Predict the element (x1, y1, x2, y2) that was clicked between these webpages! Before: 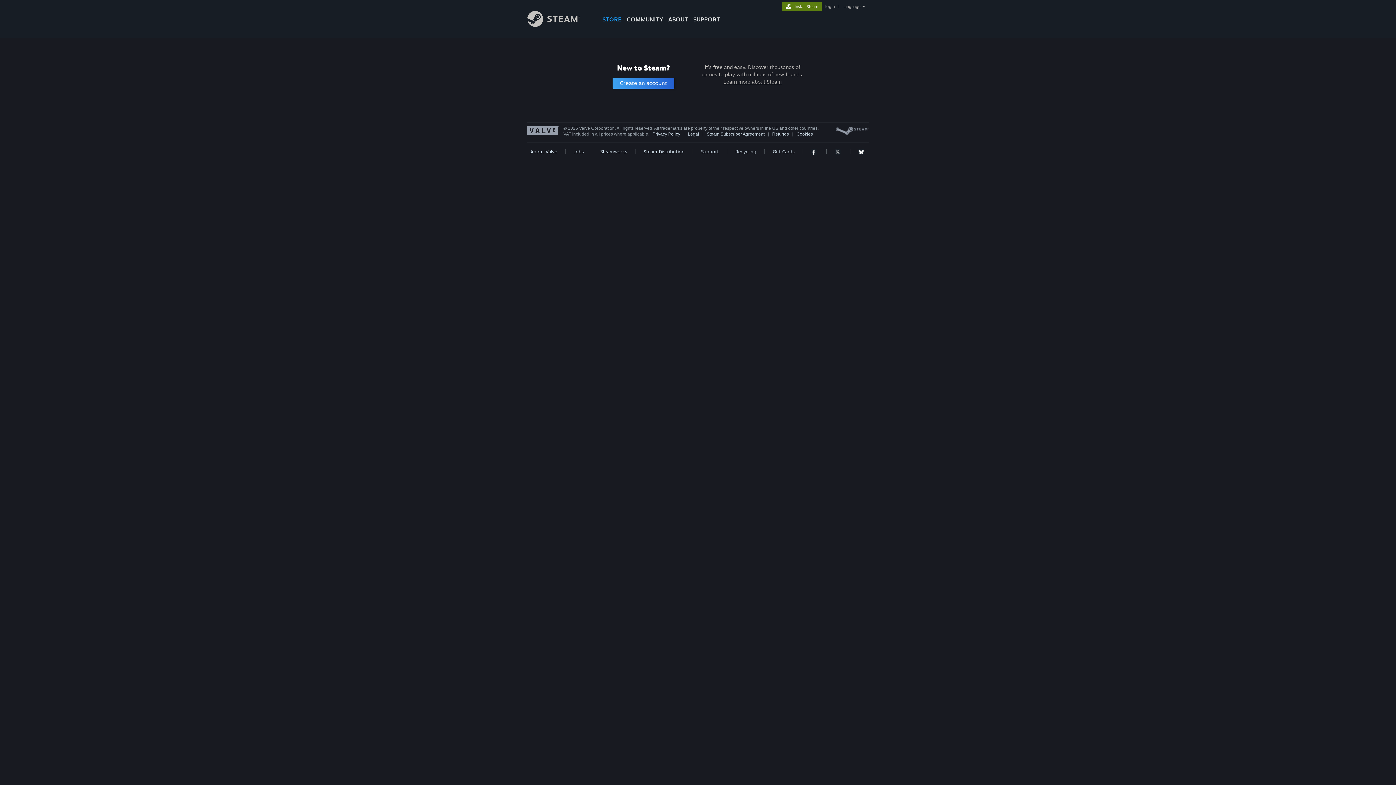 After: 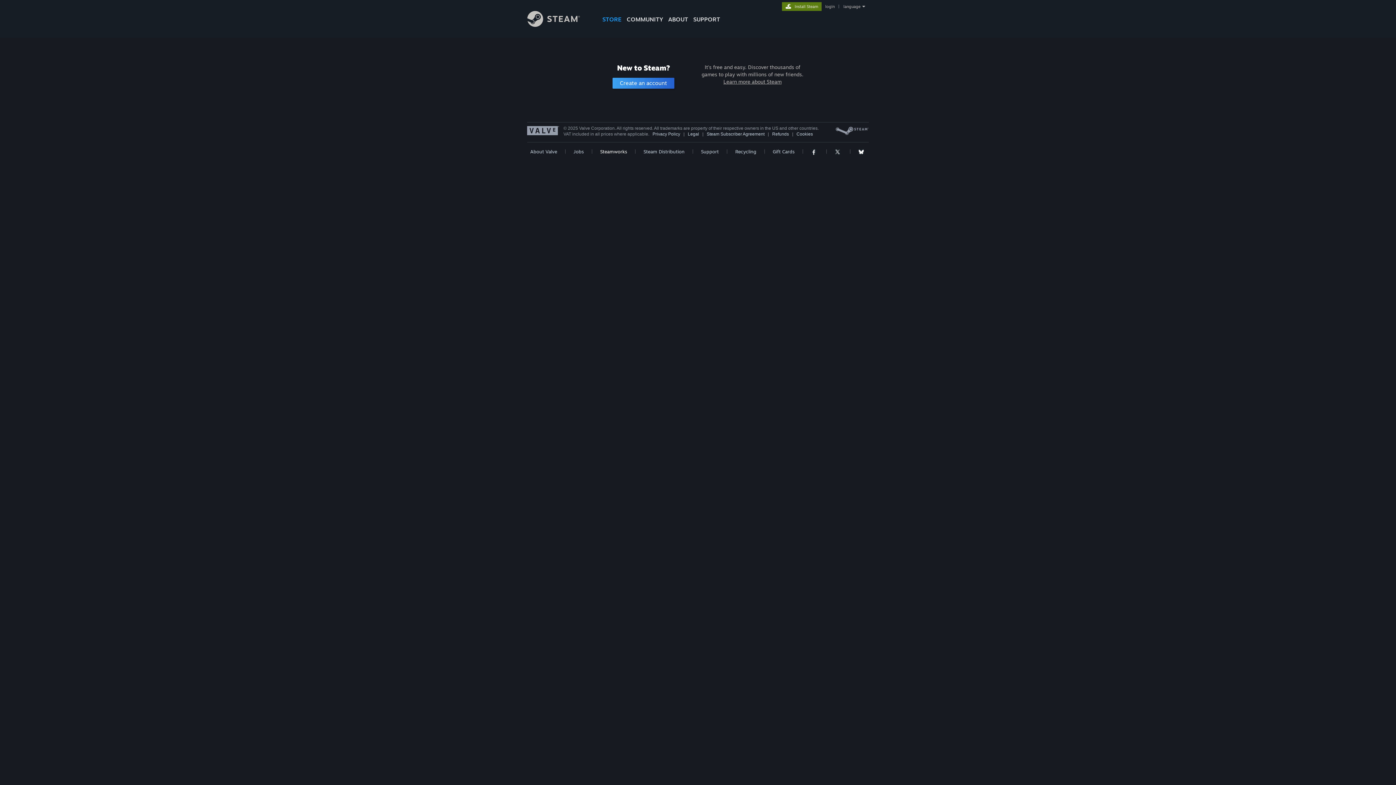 Action: label: Steamworks bbox: (600, 148, 627, 155)